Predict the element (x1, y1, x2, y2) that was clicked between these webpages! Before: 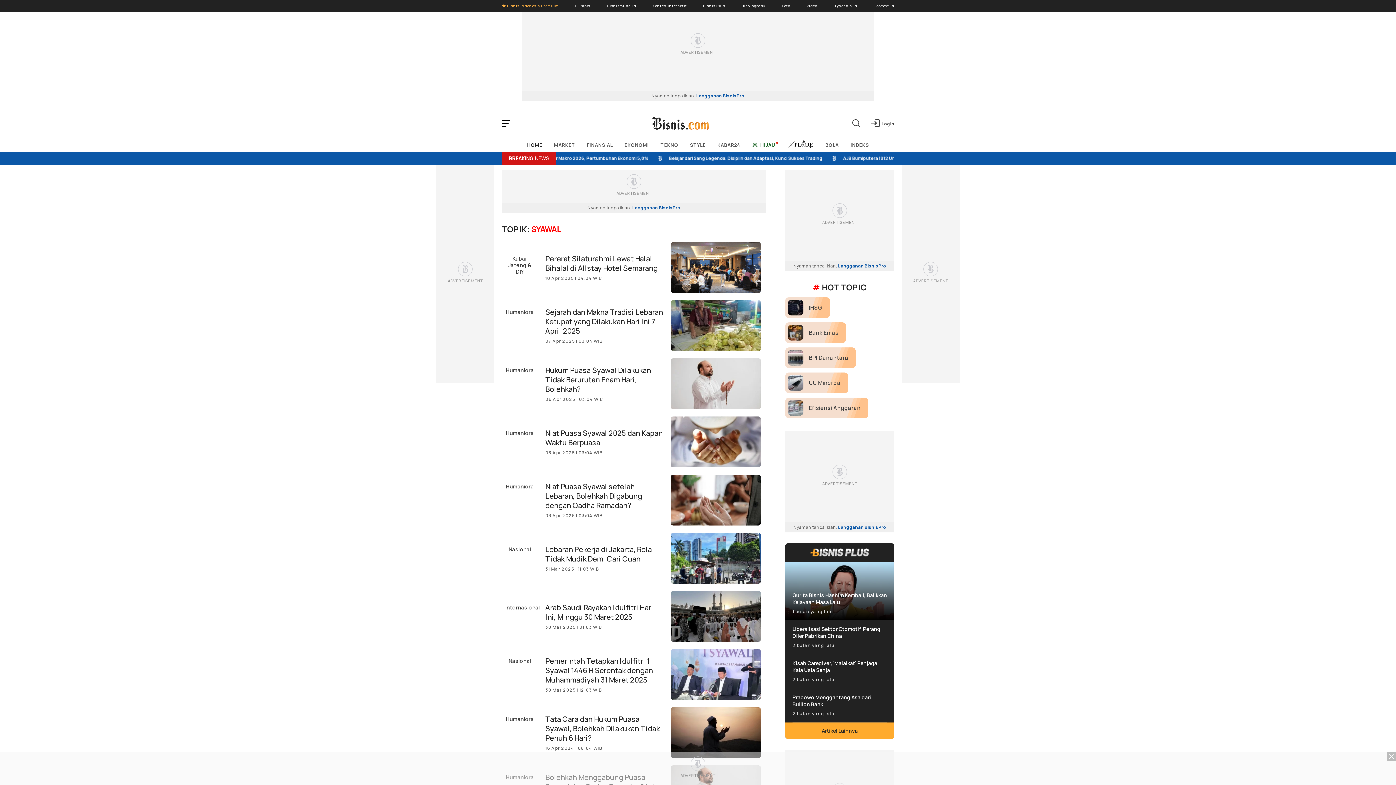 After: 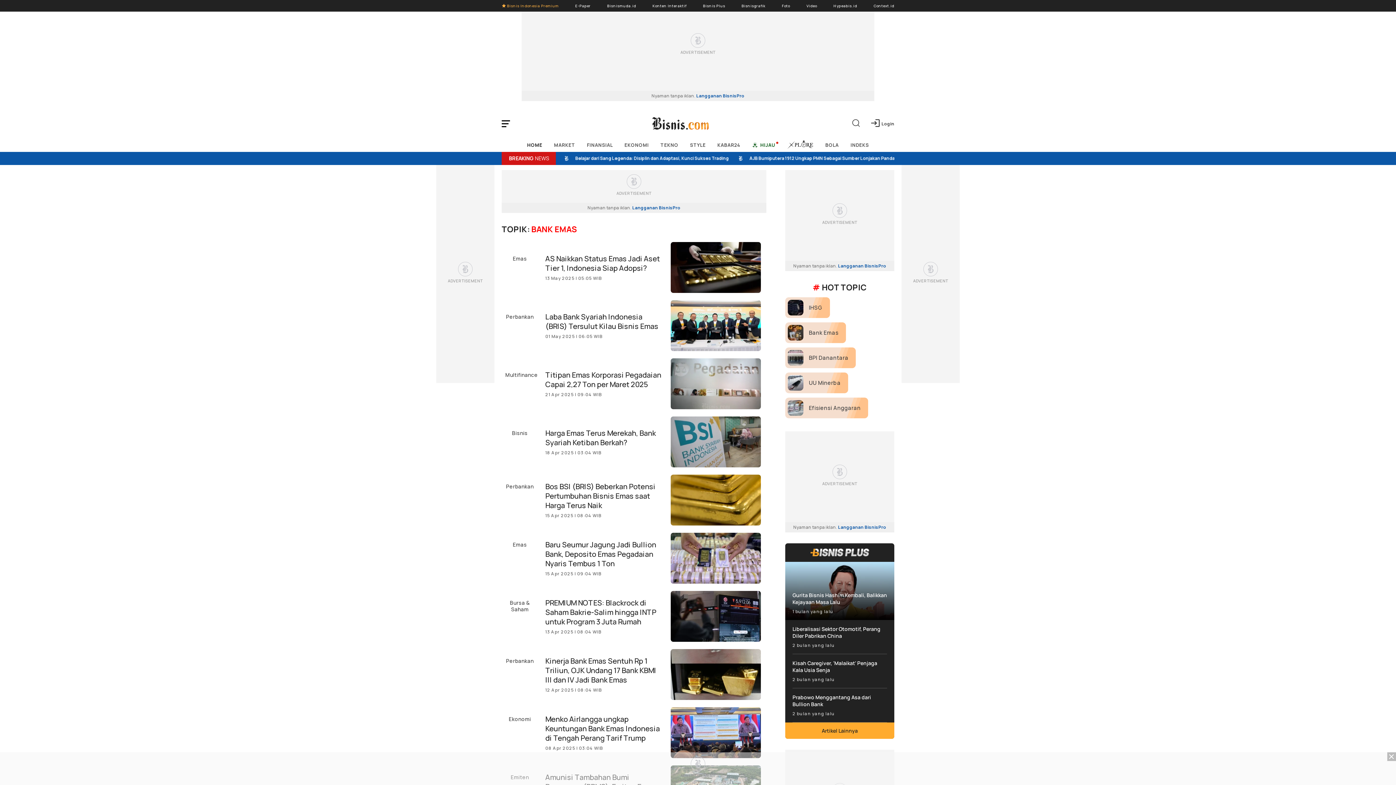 Action: bbox: (785, 322, 846, 343) label: Bank Emas